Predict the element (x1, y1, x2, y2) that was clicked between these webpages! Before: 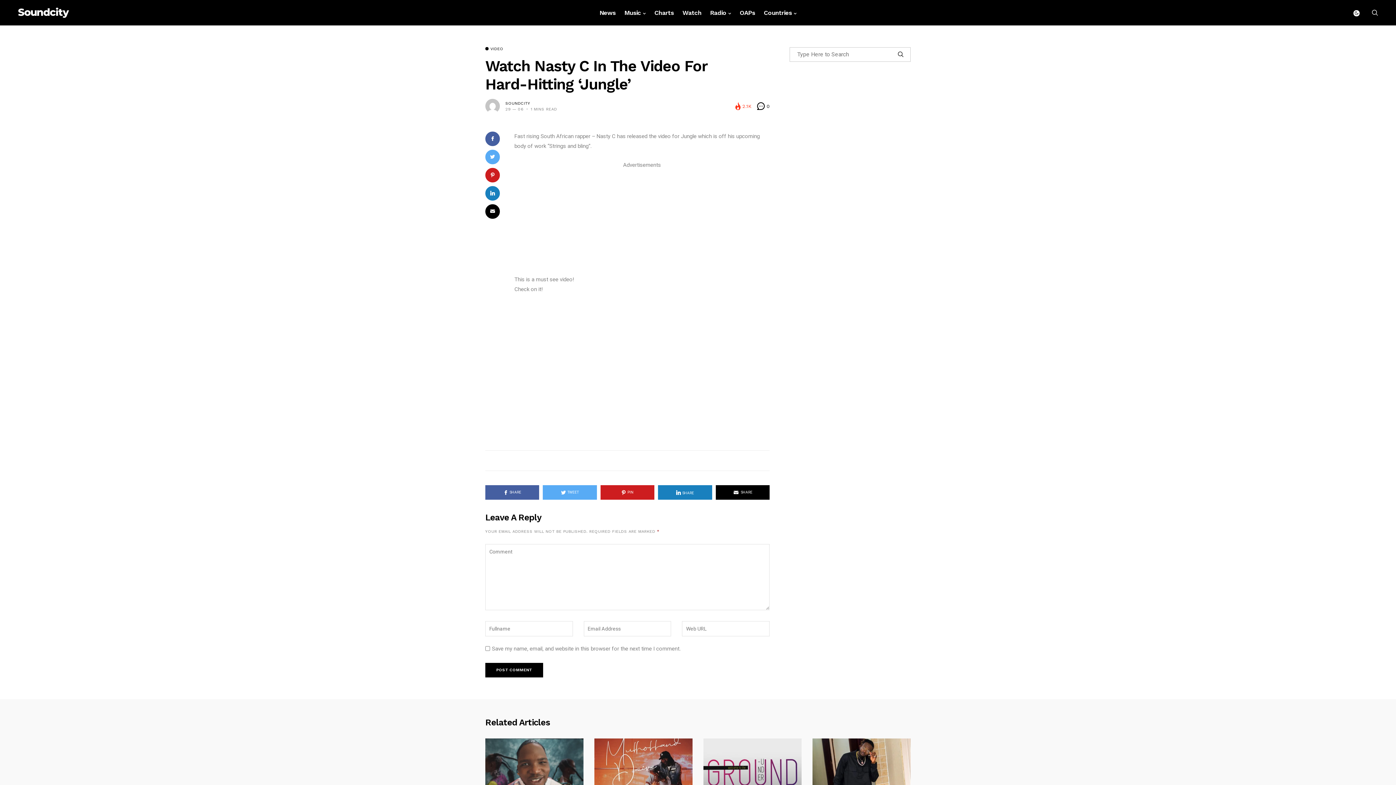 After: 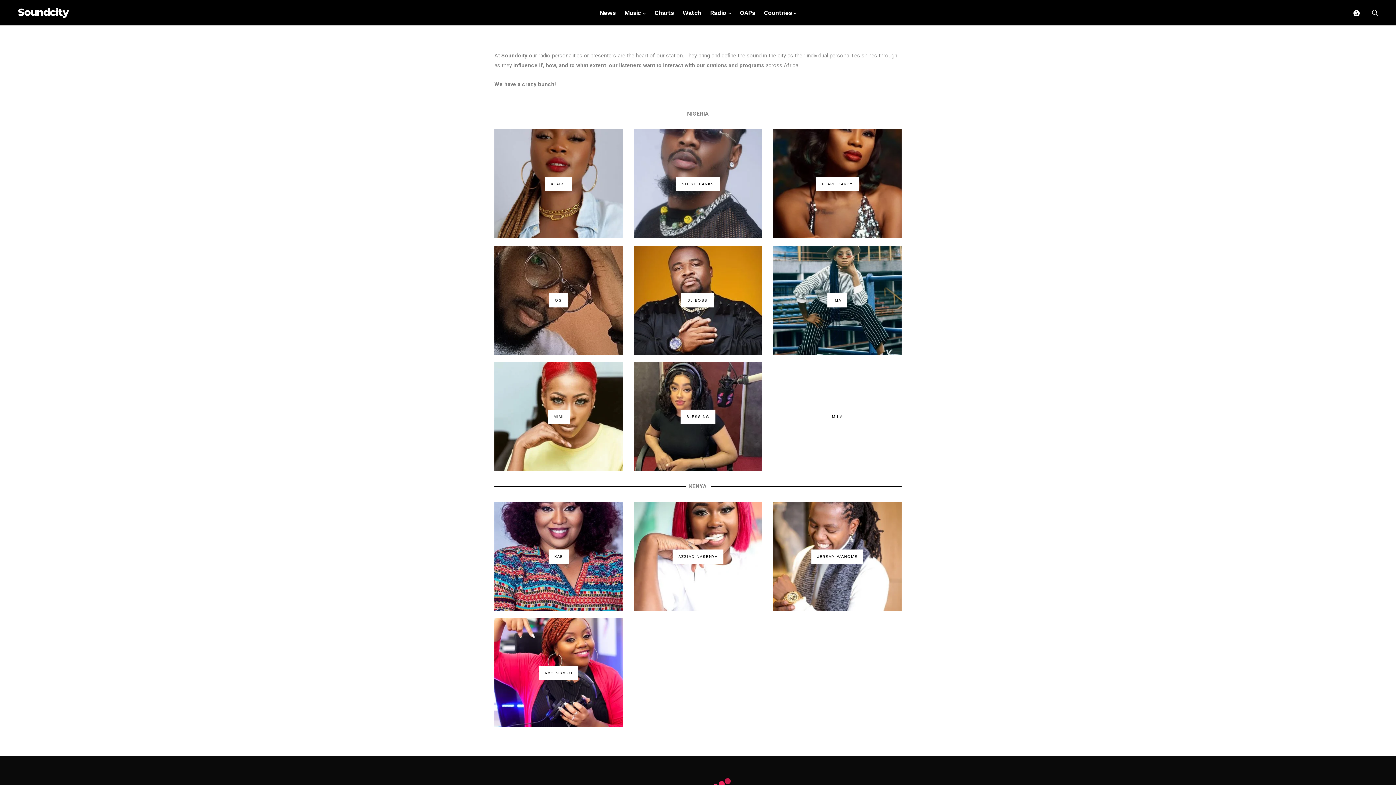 Action: label: OAPs bbox: (739, 0, 755, 25)